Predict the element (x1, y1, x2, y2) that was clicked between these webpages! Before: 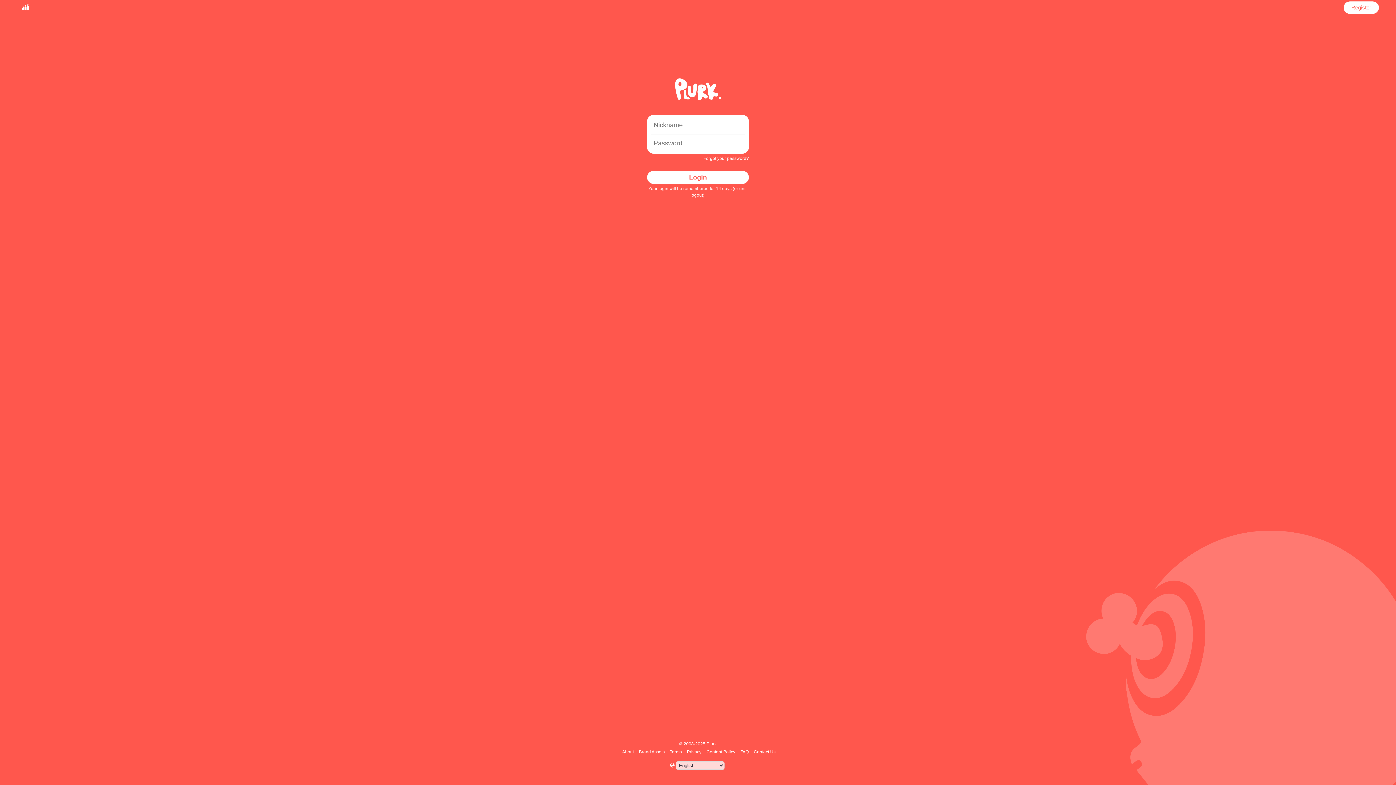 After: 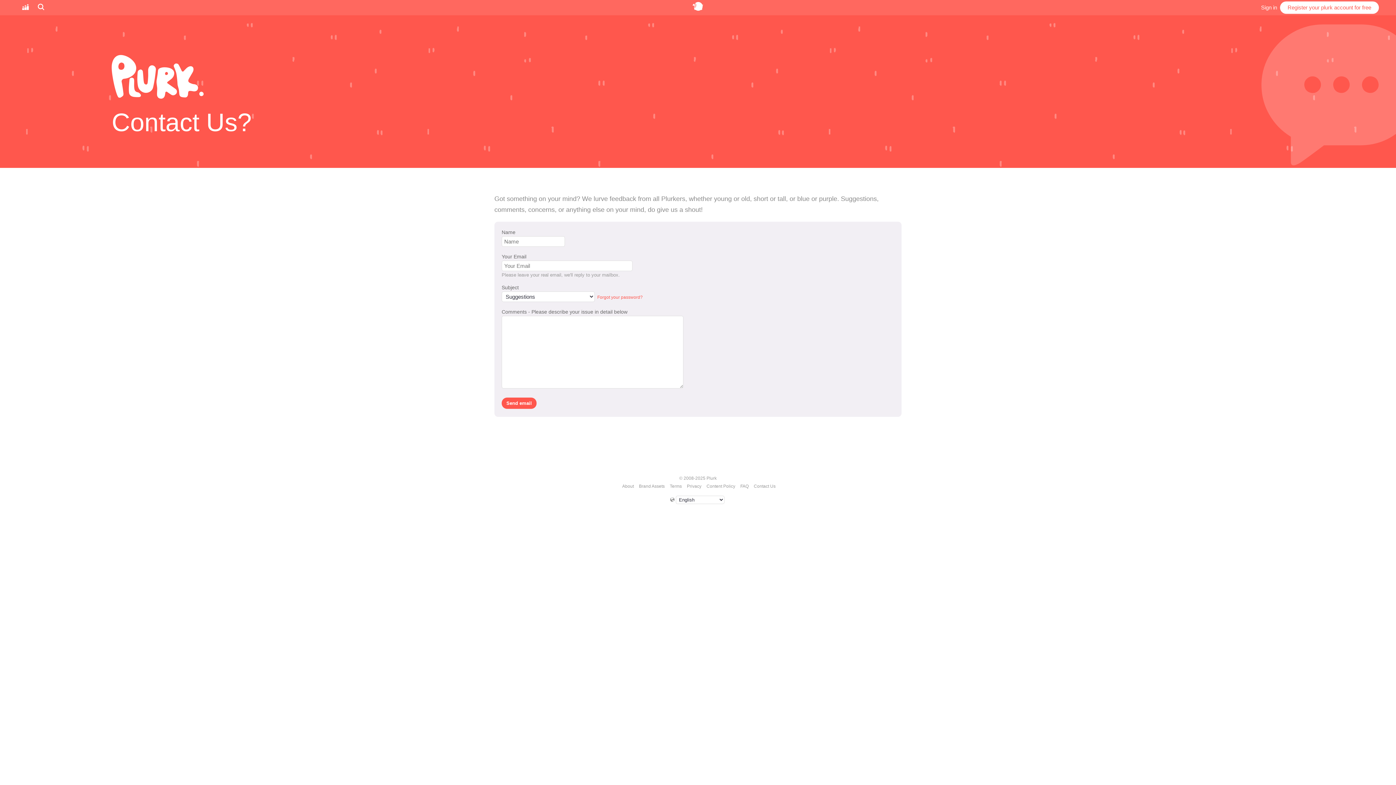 Action: bbox: (752, 749, 776, 754) label: Contact Us